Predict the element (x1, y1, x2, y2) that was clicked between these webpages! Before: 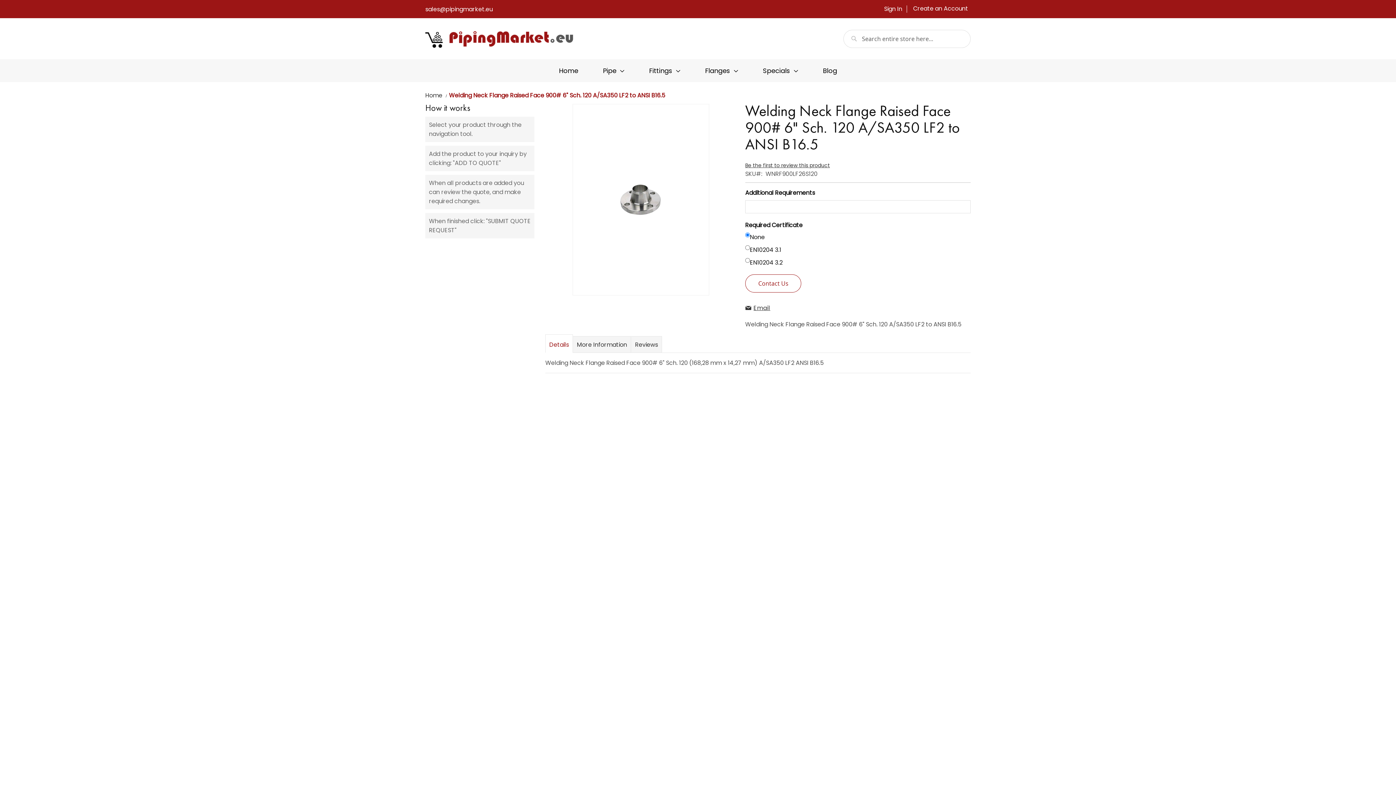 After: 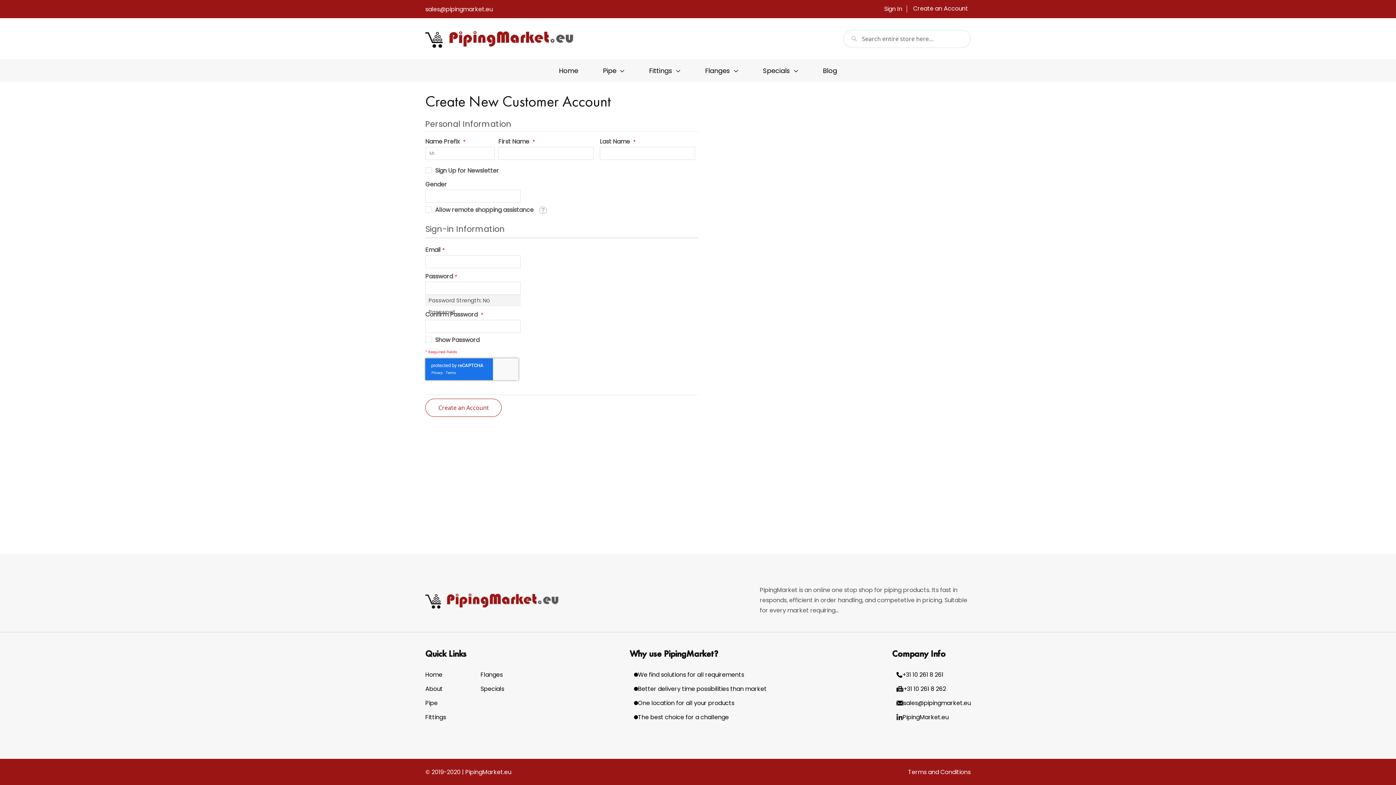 Action: bbox: (910, 4, 970, 12) label: Create an Account